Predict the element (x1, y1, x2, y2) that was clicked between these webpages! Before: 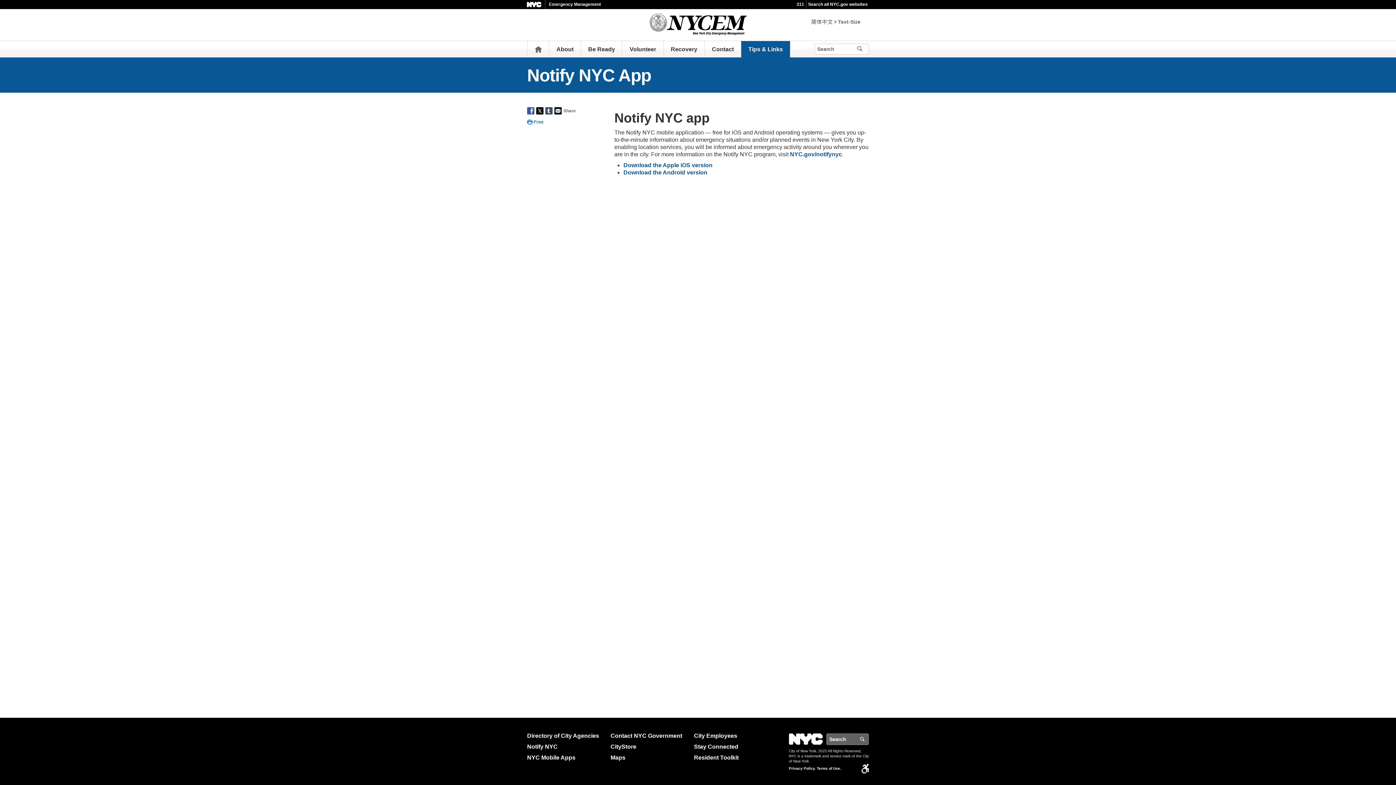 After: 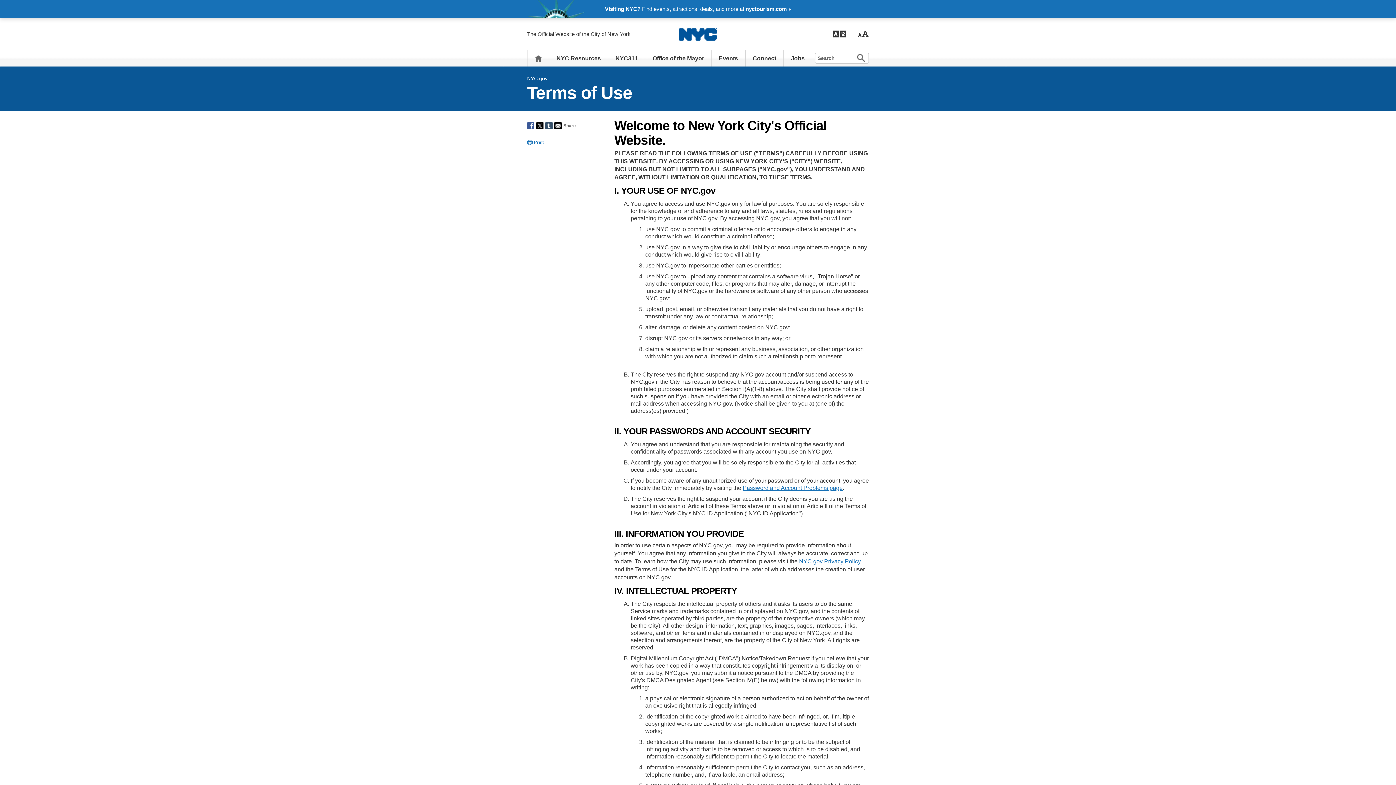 Action: bbox: (817, 766, 841, 771) label: Terms of Use.